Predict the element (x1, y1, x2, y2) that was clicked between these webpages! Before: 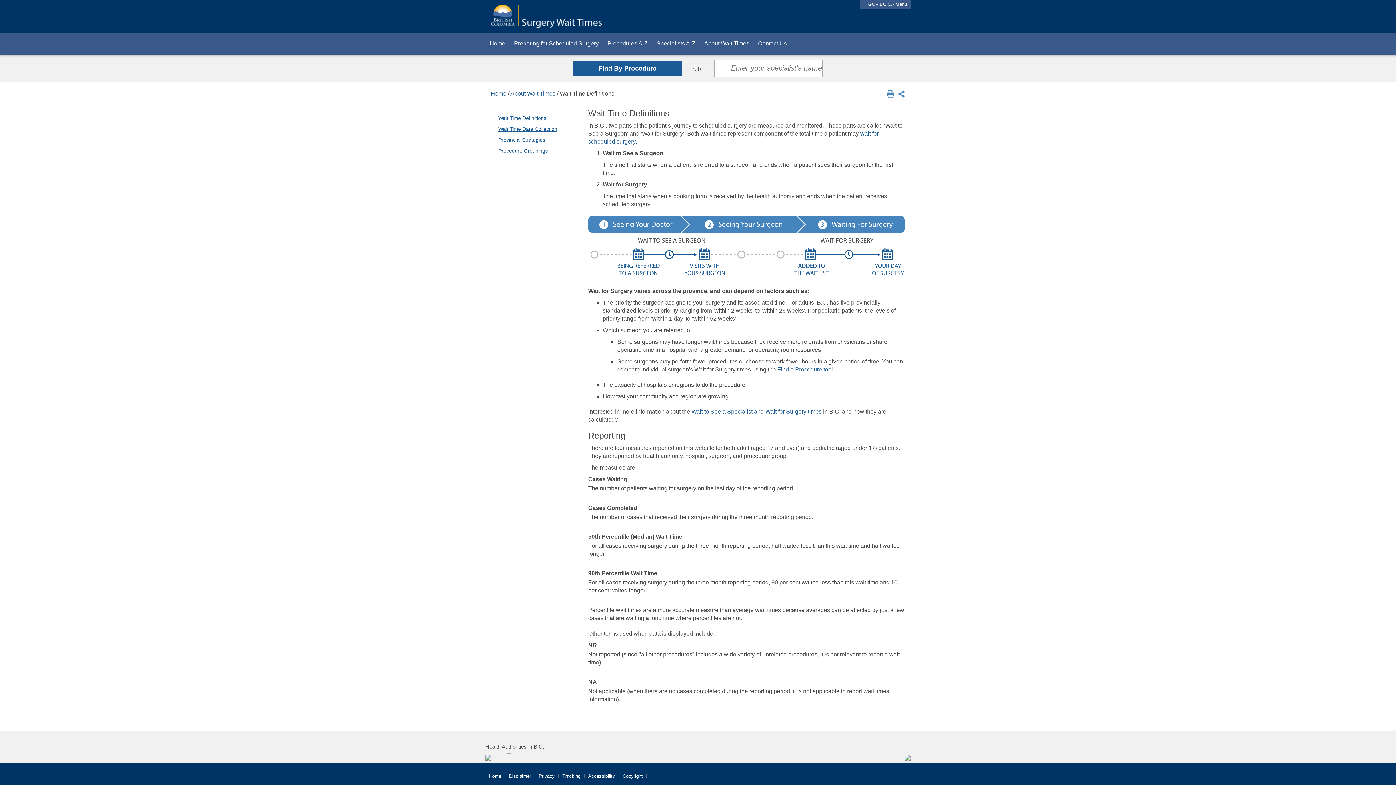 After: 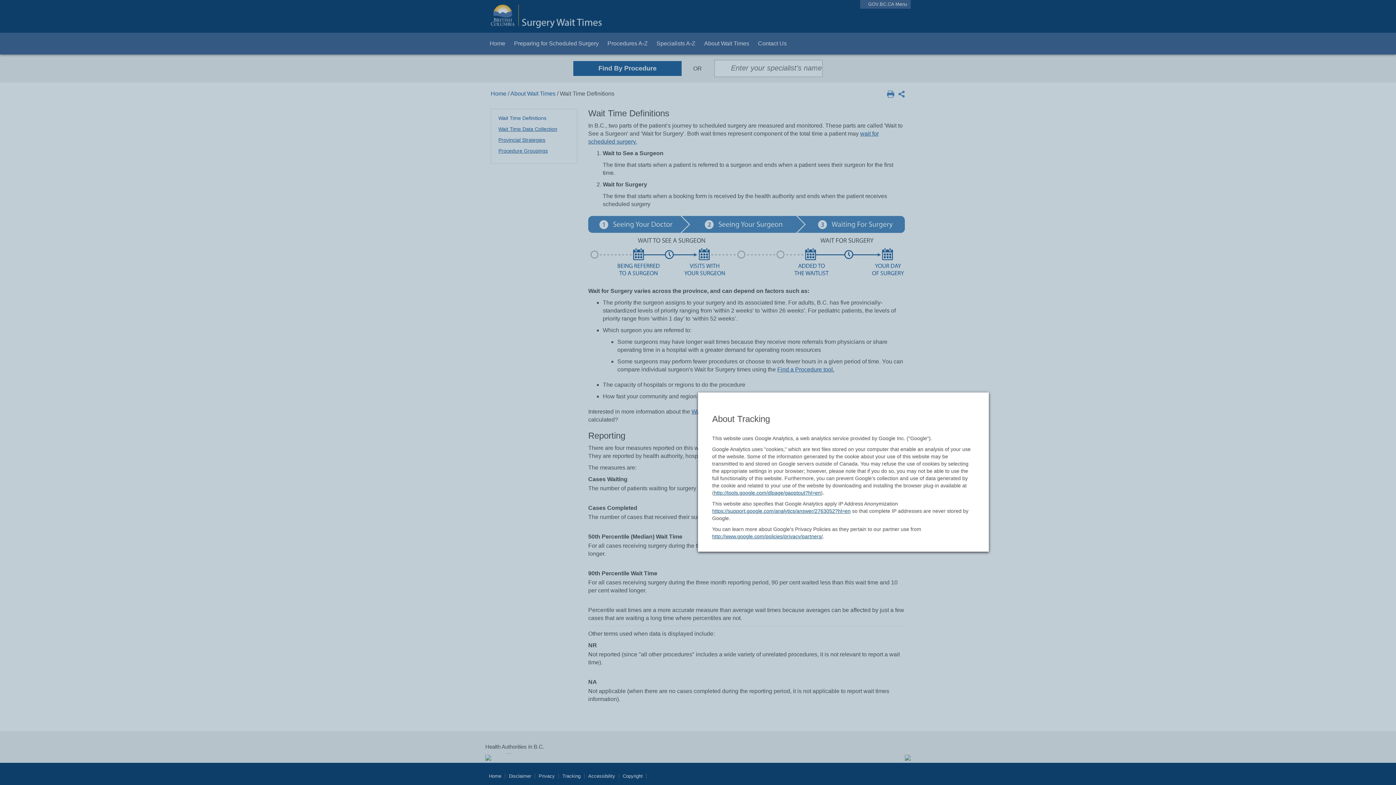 Action: label: Tracking bbox: (558, 774, 584, 778)